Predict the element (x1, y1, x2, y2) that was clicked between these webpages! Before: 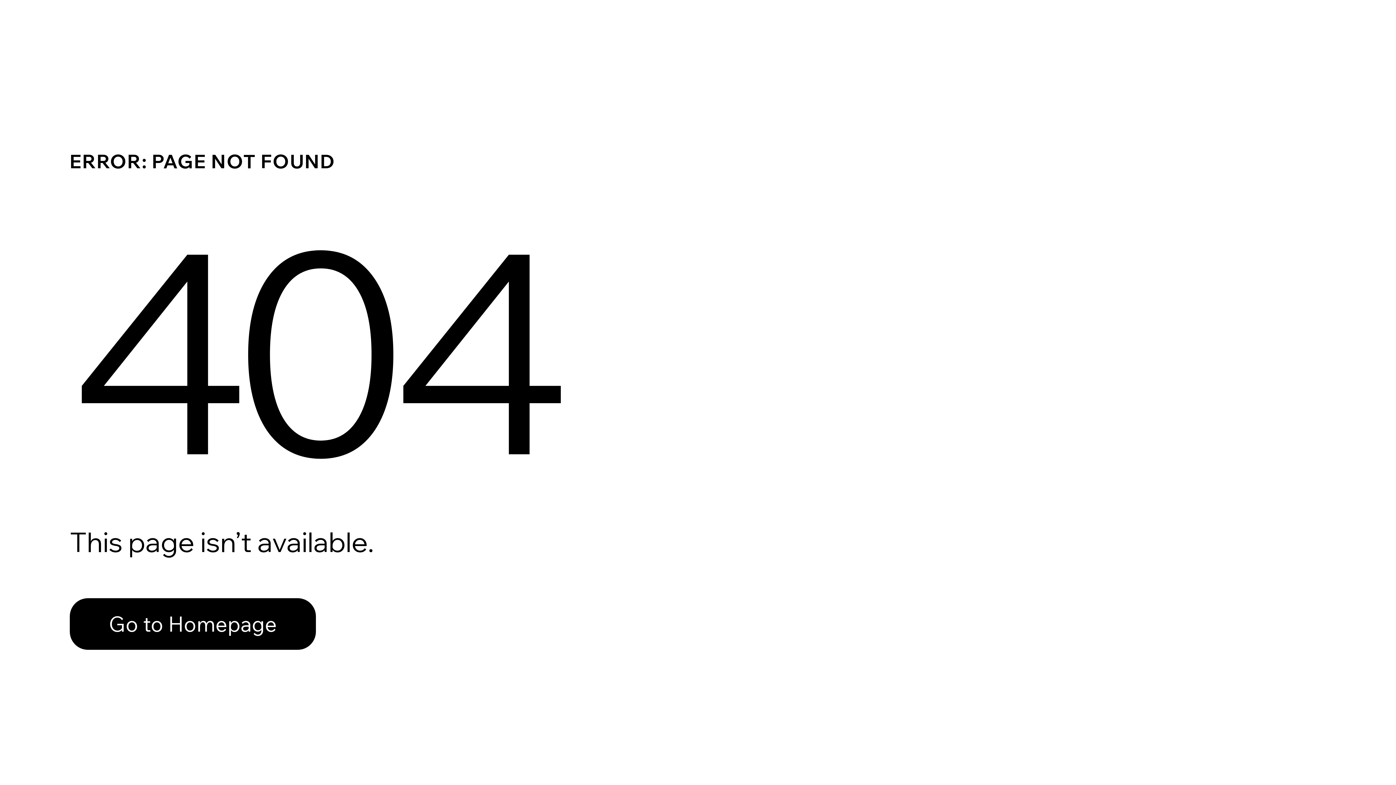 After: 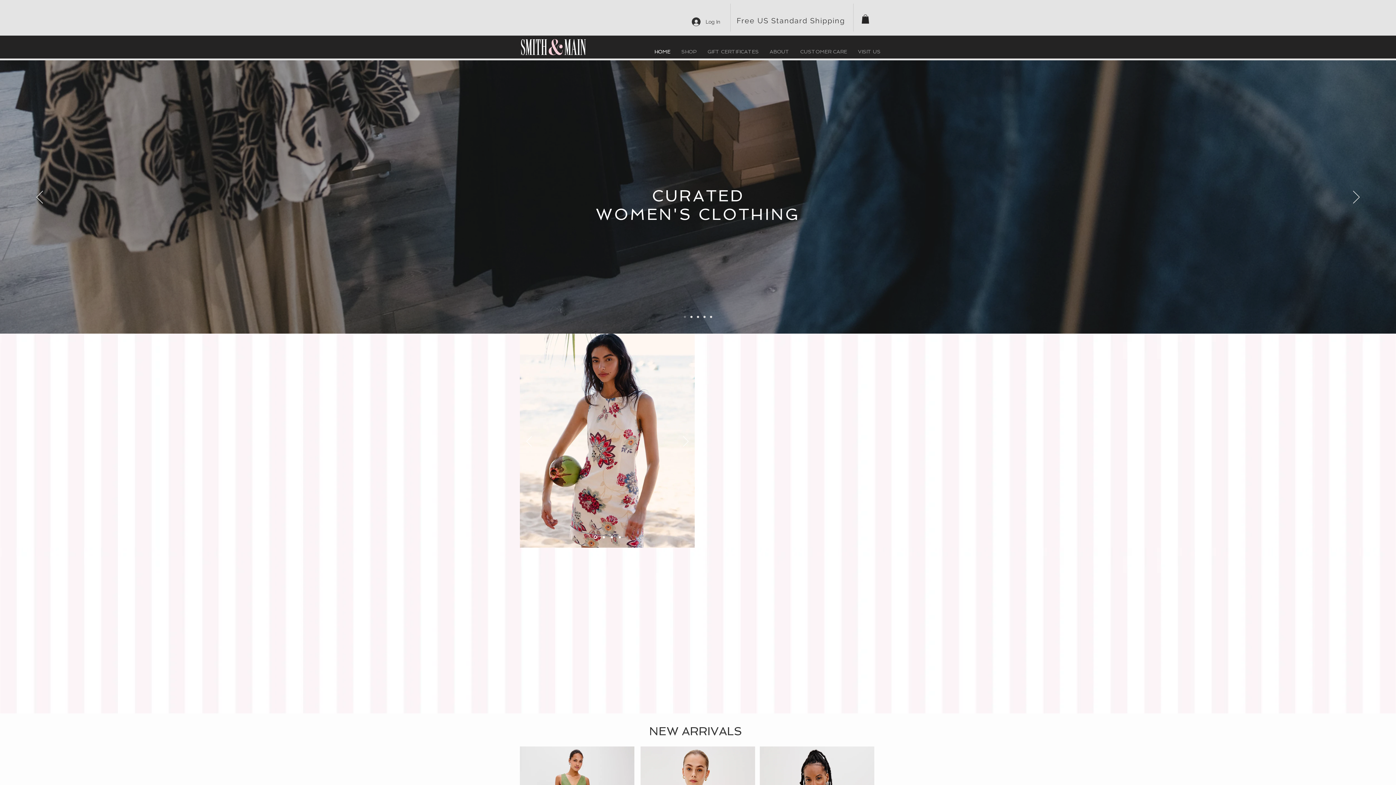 Action: bbox: (69, 582, 768, 659) label: Go to Homepage